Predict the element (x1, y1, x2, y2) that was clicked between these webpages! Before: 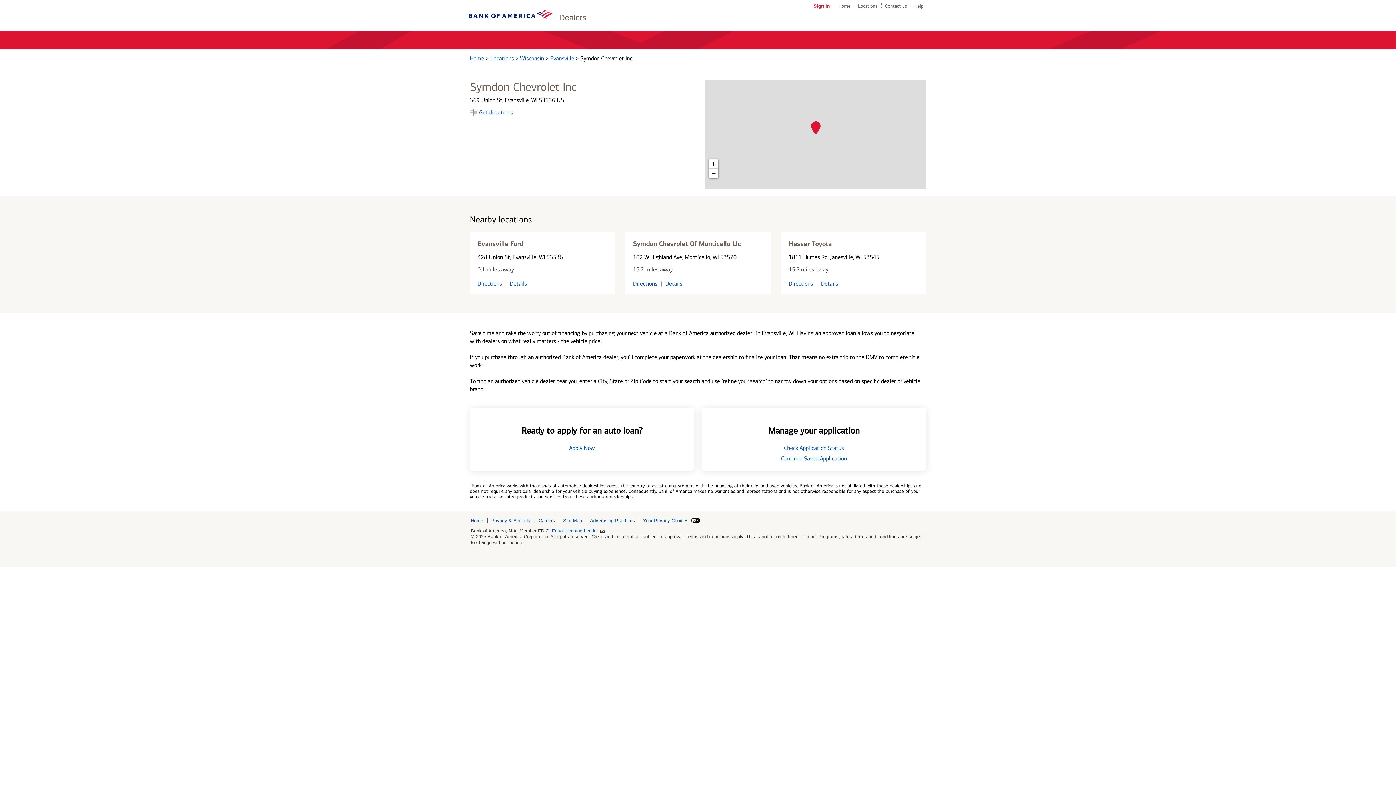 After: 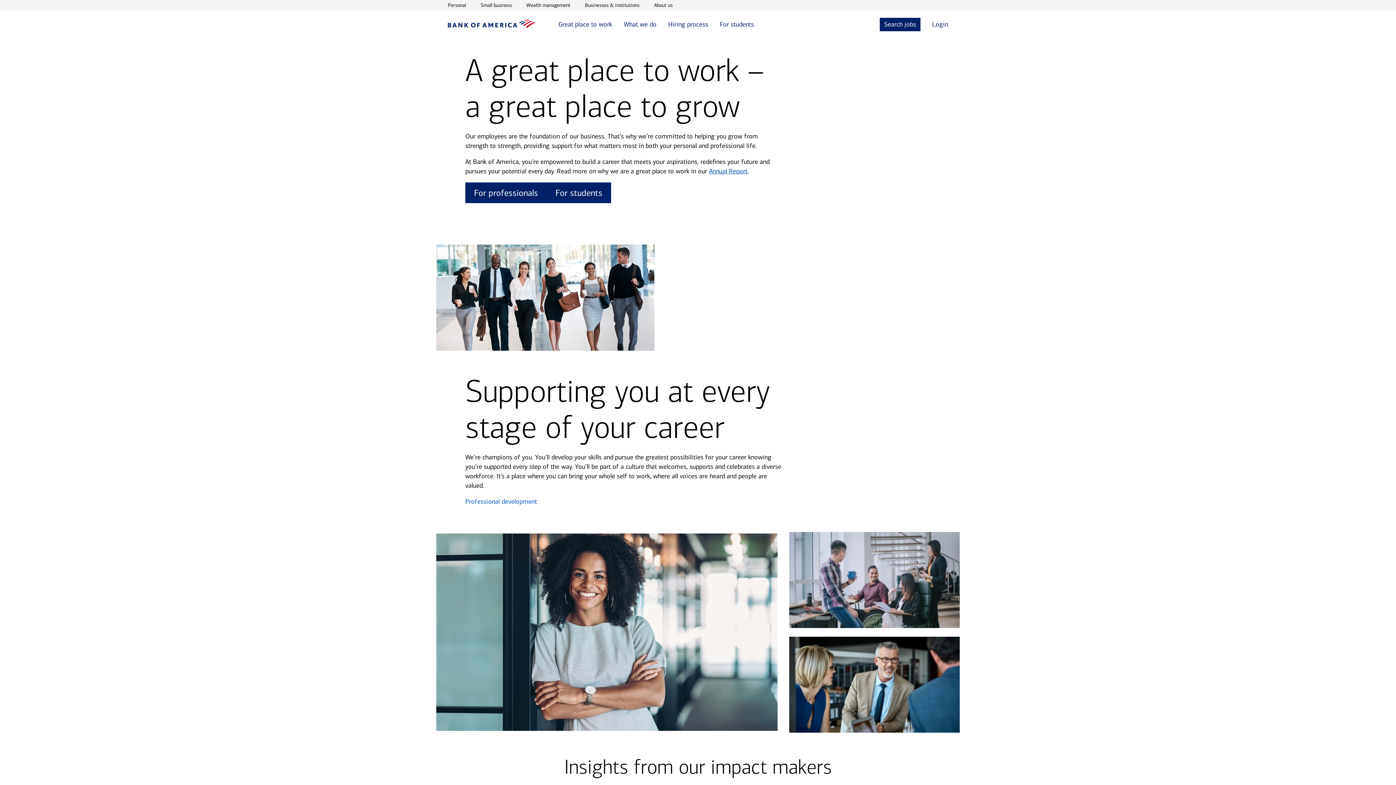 Action: label: Careers bbox: (538, 518, 559, 523)